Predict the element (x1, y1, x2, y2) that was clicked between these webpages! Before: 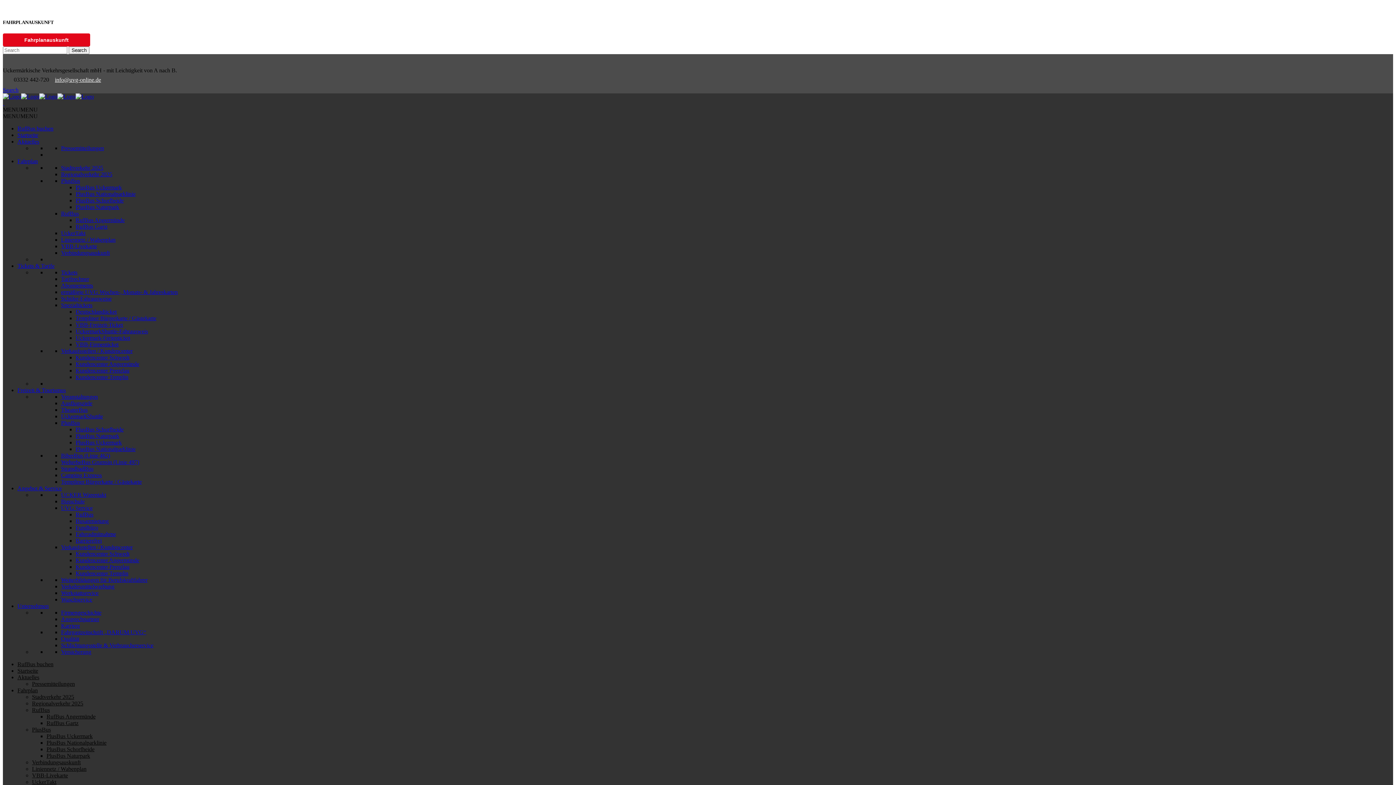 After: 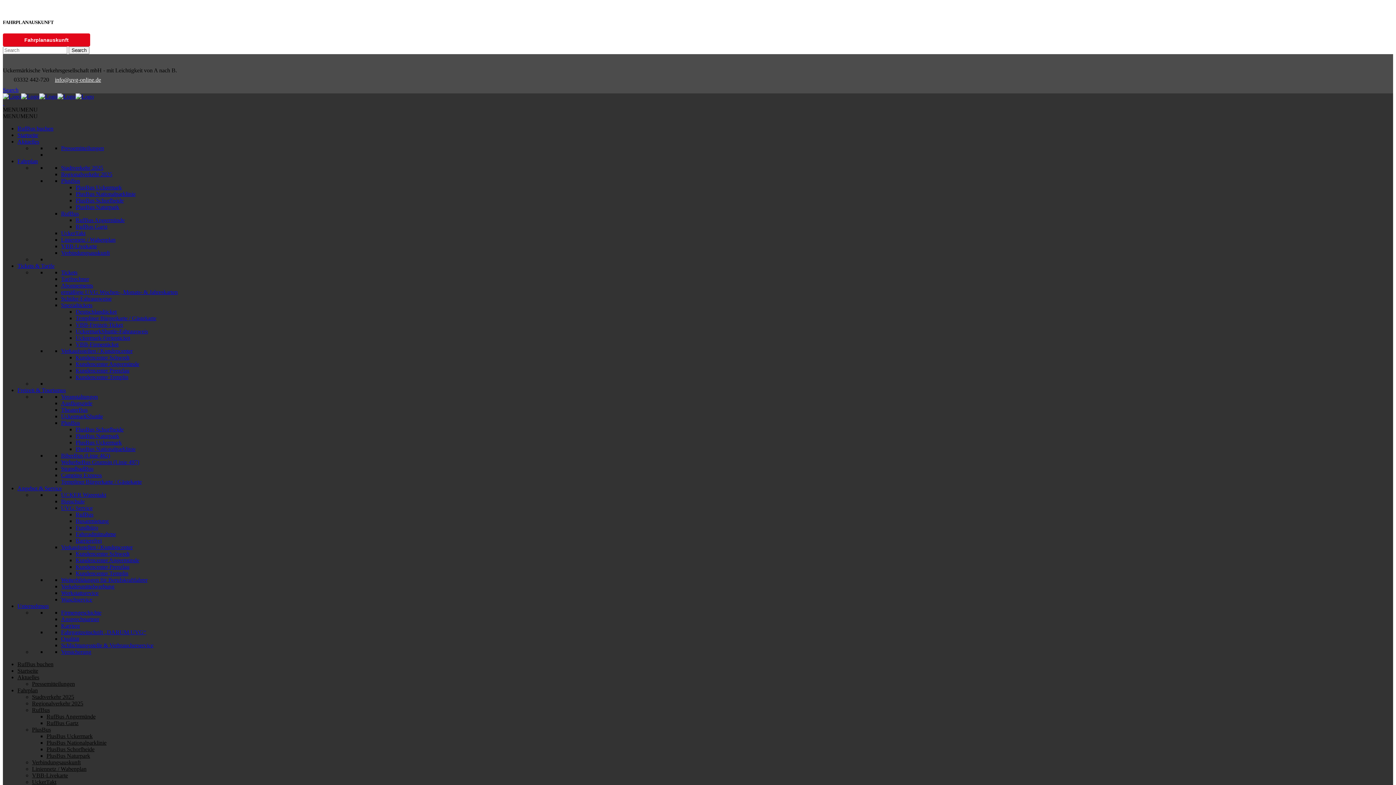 Action: bbox: (17, 661, 53, 667) label: RufBus buchen